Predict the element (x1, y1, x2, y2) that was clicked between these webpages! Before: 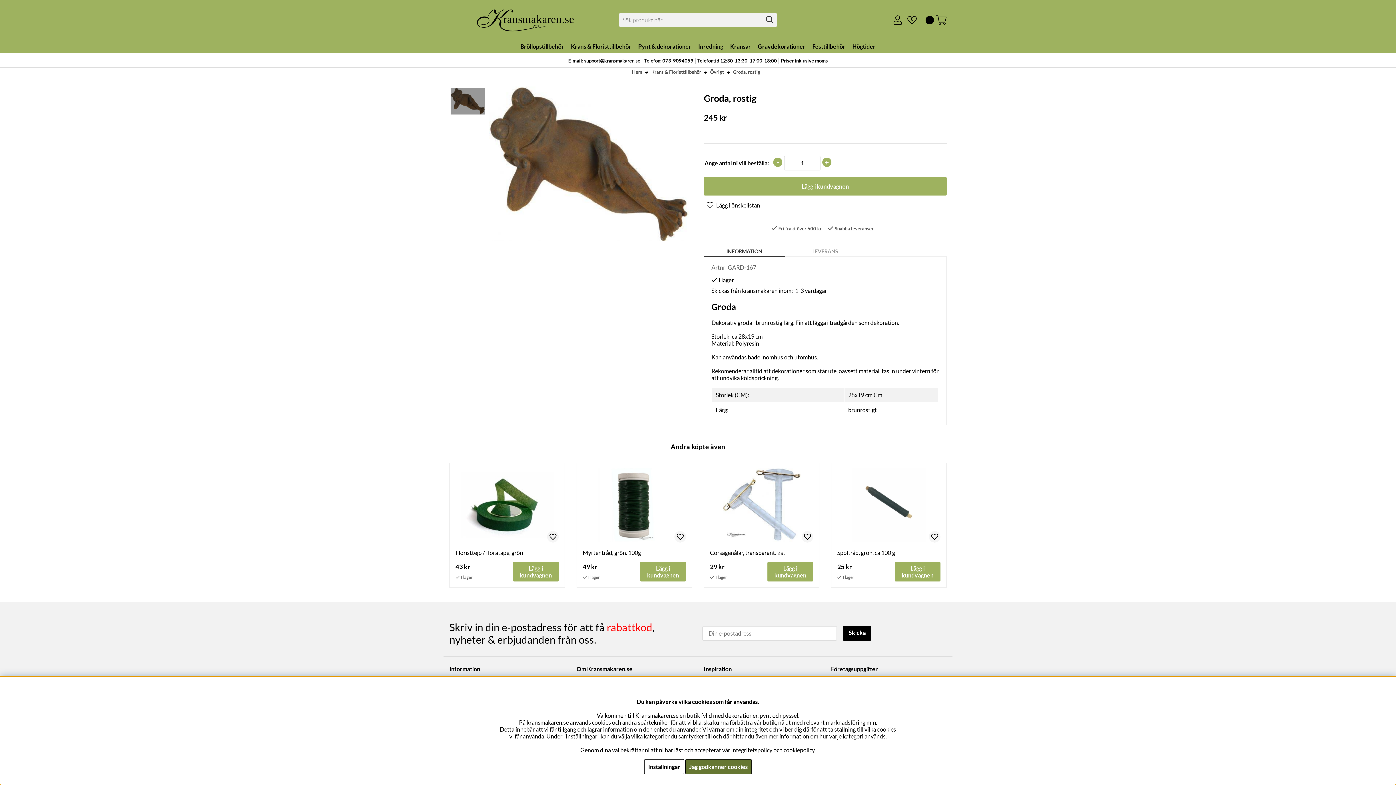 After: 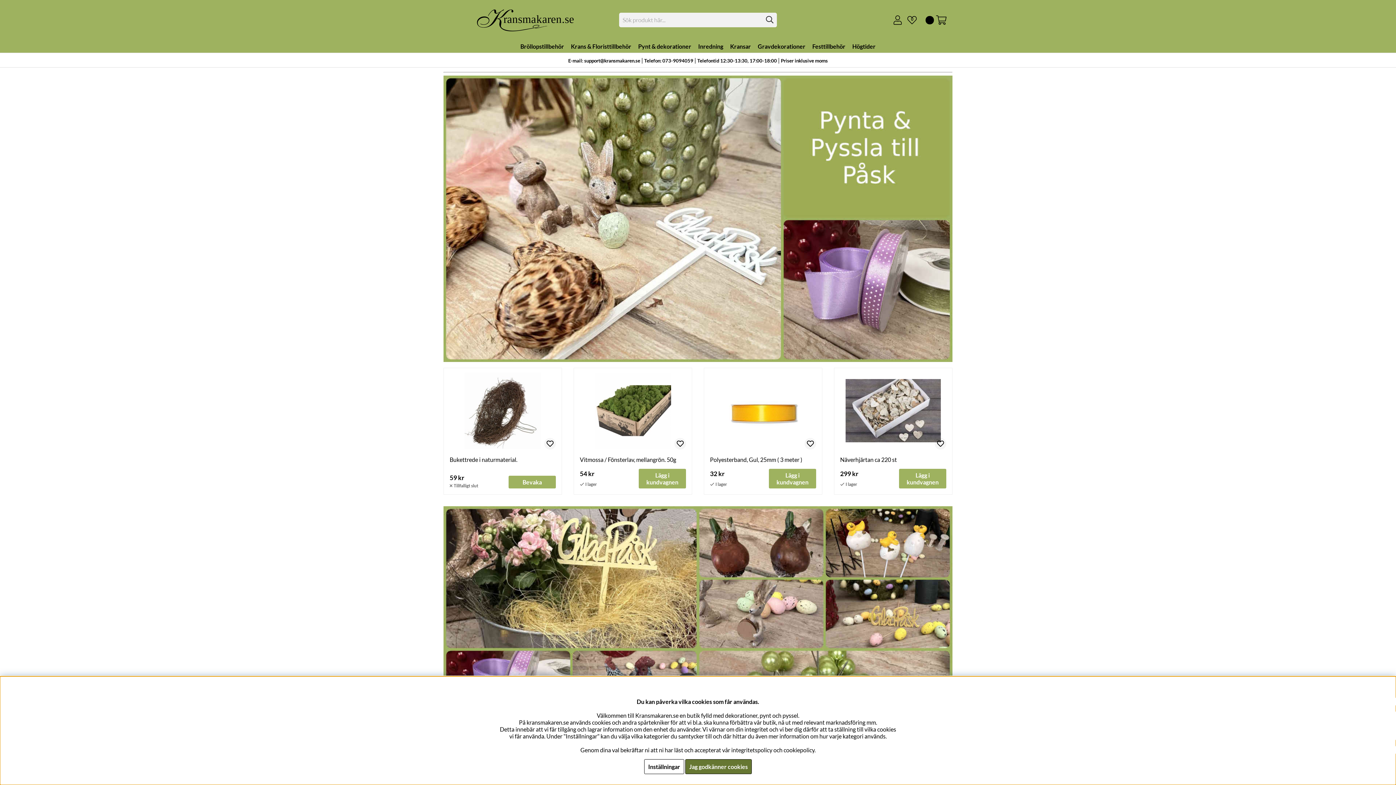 Action: bbox: (449, 27, 607, 34)